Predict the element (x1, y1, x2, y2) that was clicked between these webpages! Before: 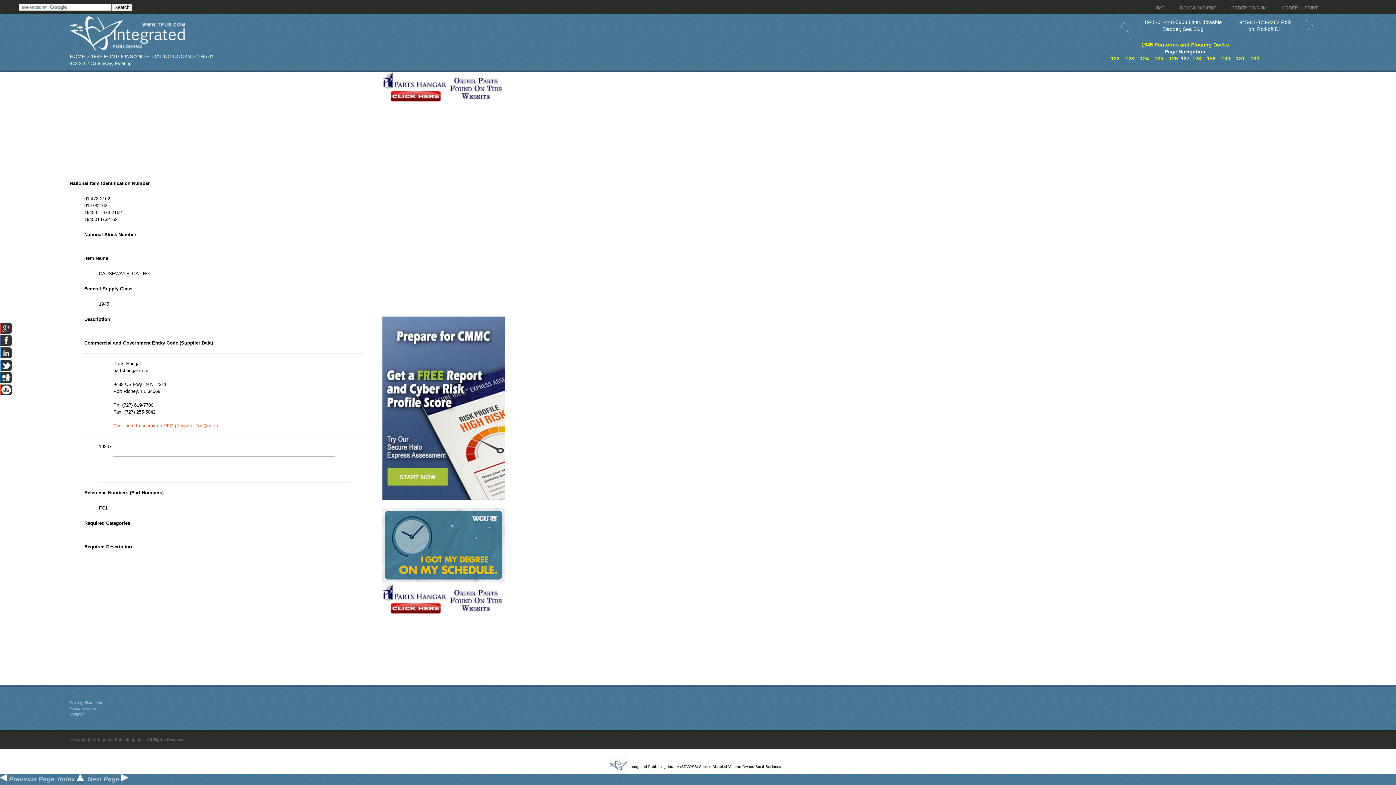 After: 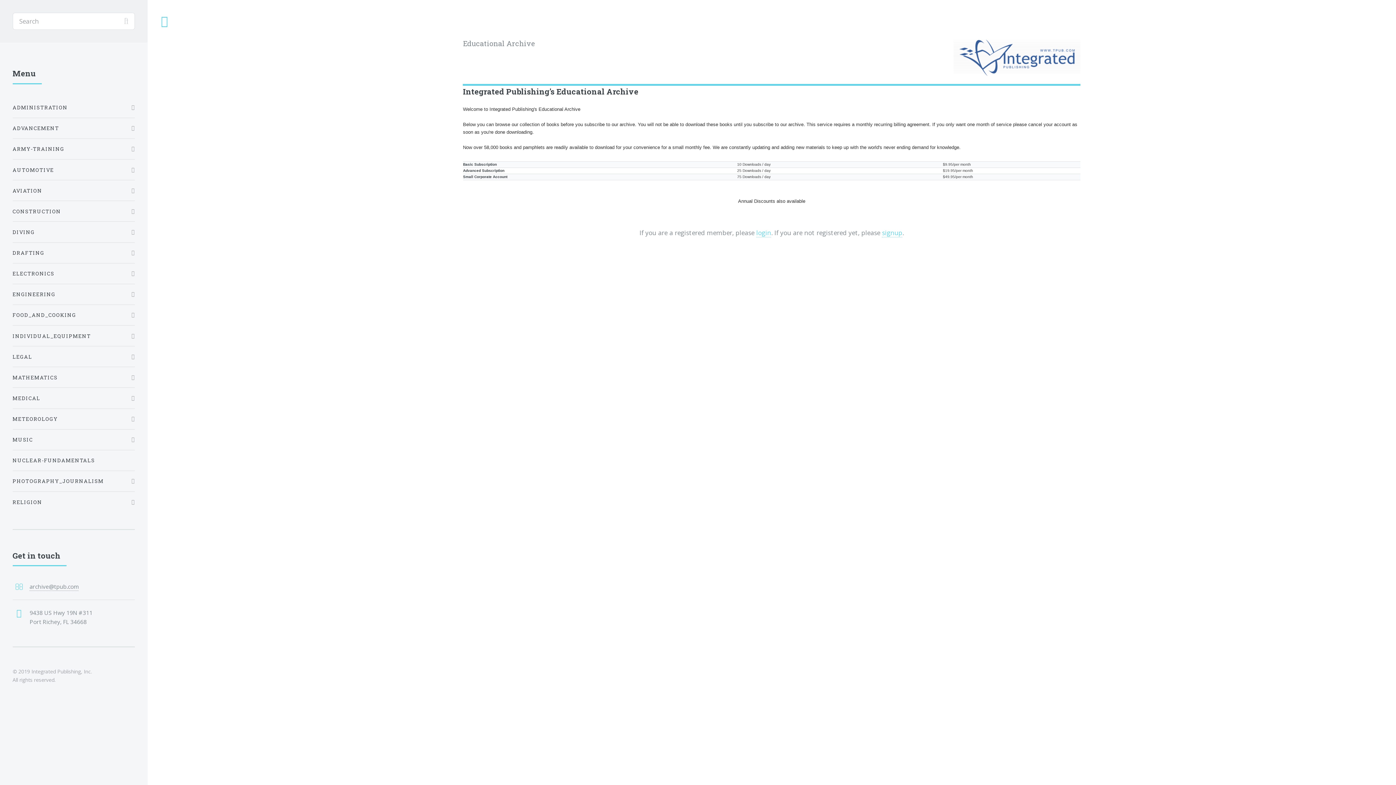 Action: bbox: (1176, 2, 1219, 14) label: DOWNLOAD PDF